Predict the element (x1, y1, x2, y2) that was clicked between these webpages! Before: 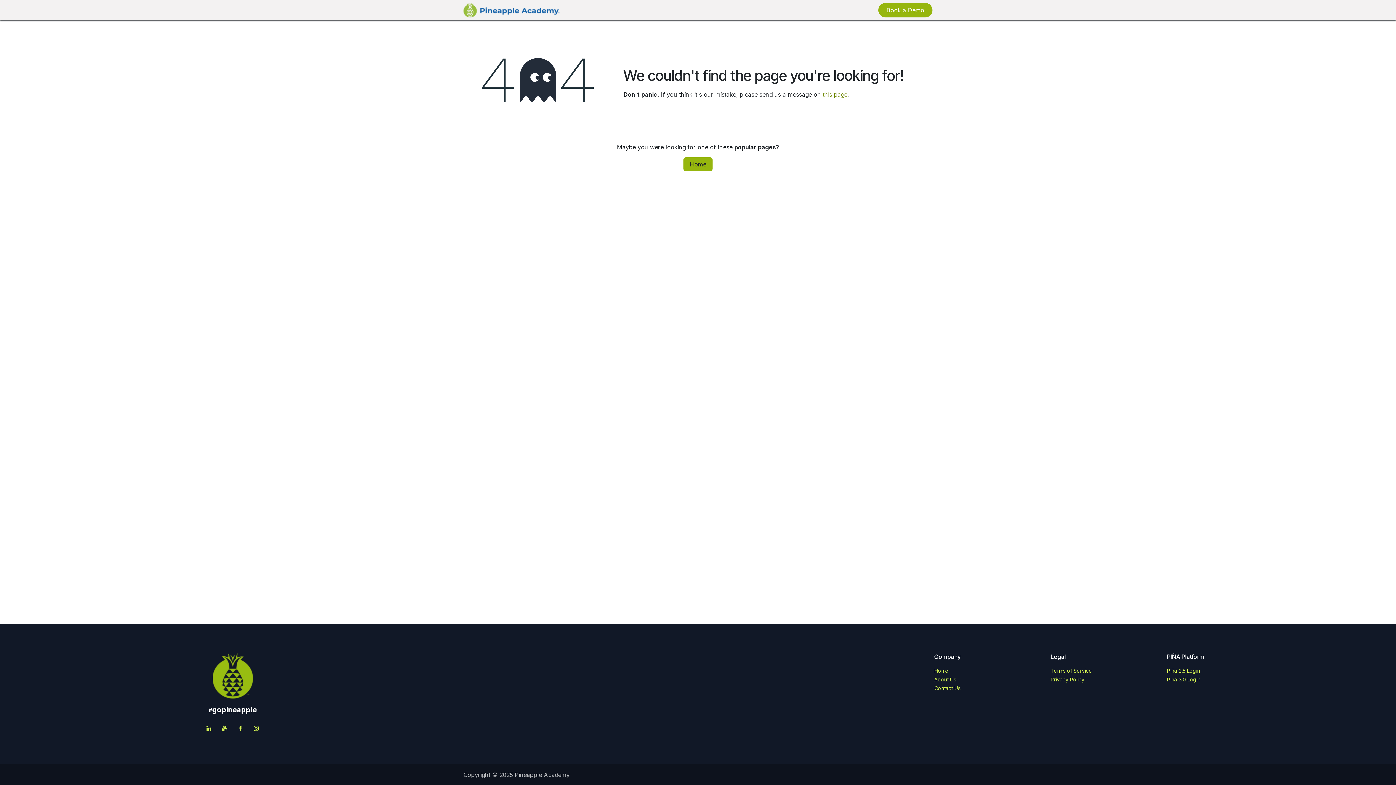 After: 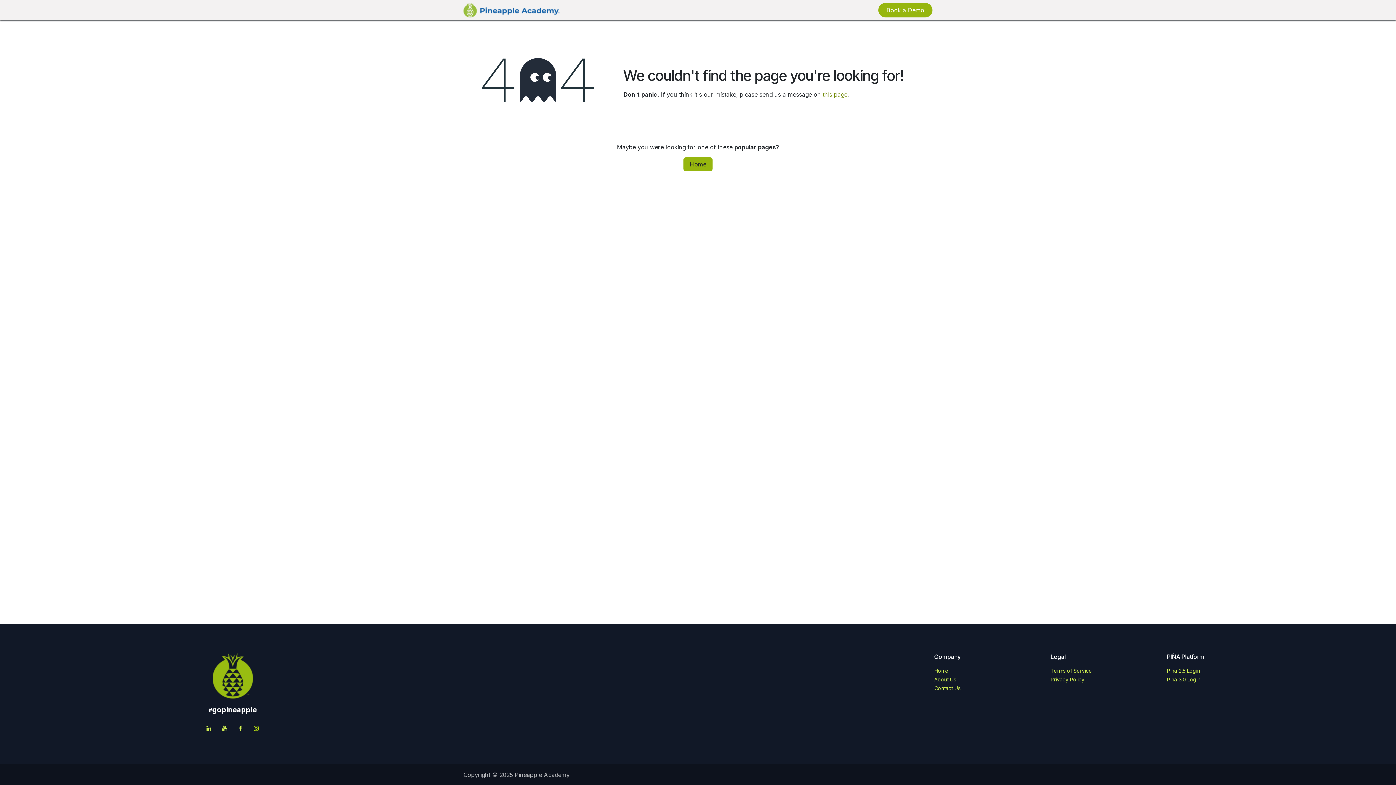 Action: bbox: (250, 722, 262, 734) label: Instagram